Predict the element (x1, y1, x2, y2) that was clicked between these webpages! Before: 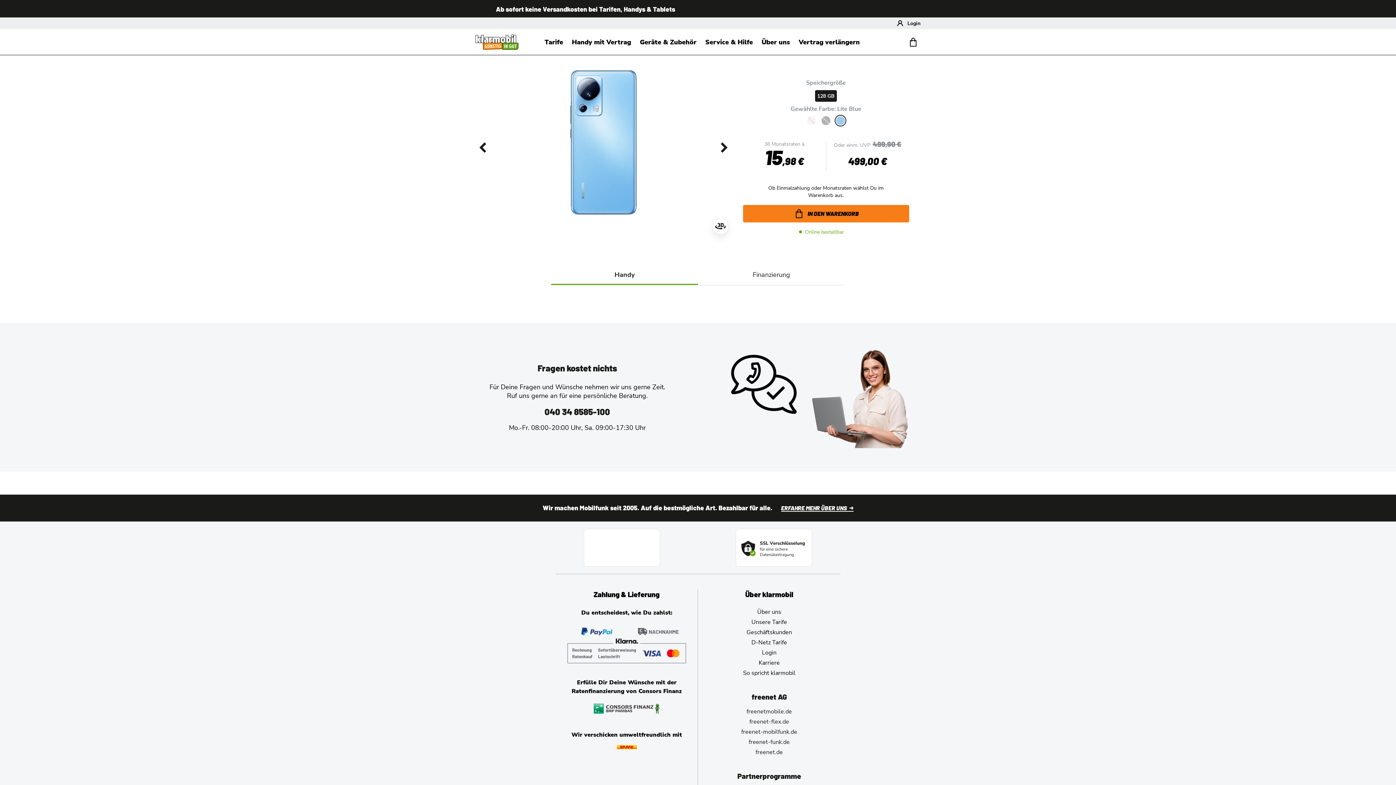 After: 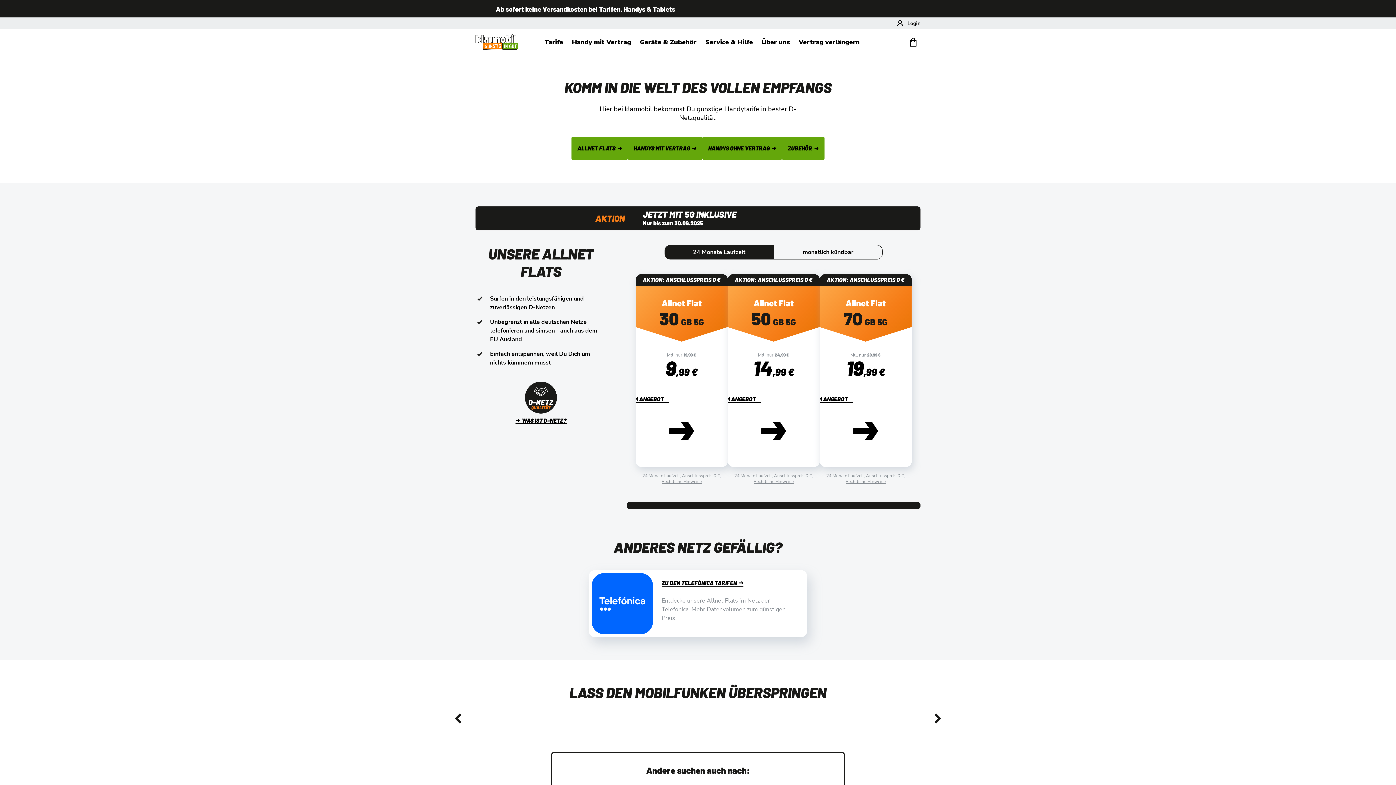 Action: bbox: (475, 34, 518, 49)